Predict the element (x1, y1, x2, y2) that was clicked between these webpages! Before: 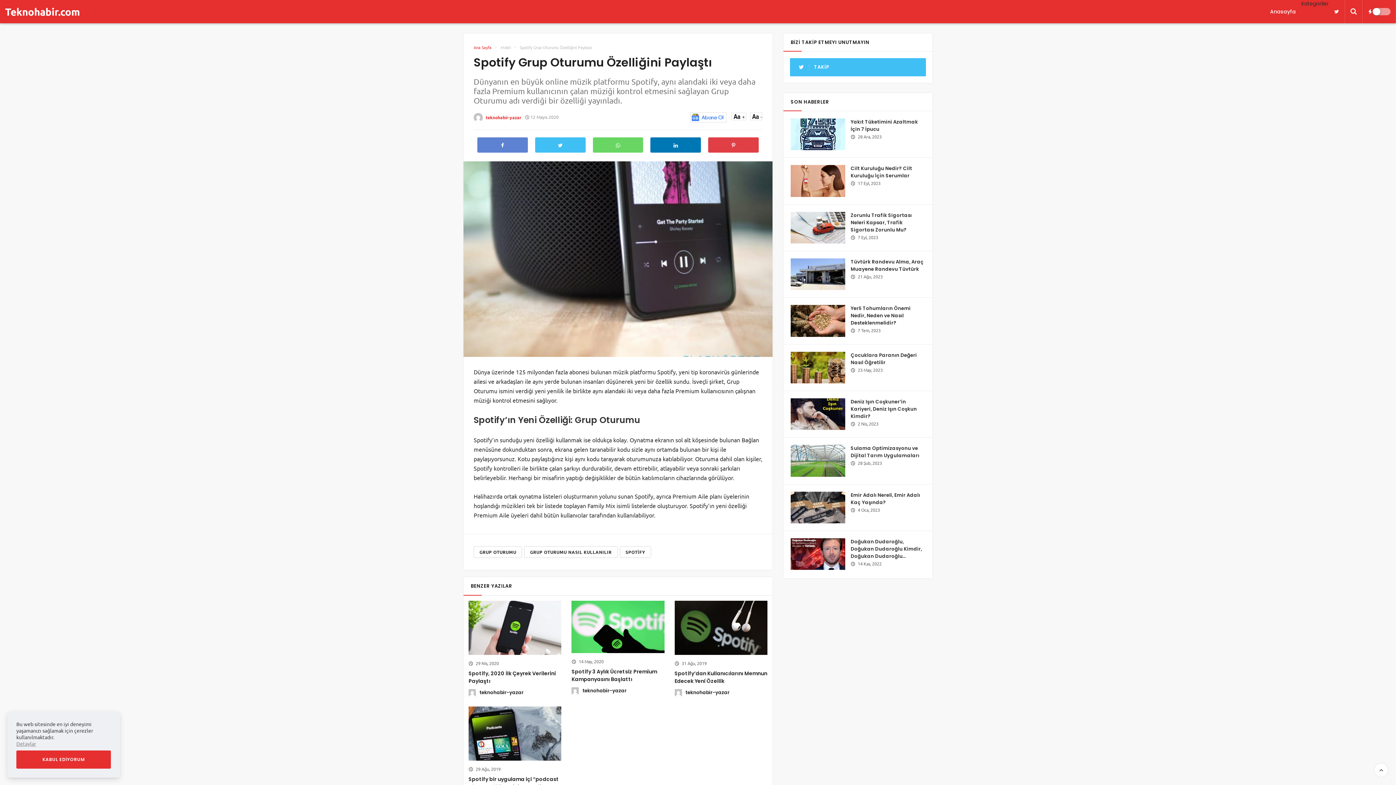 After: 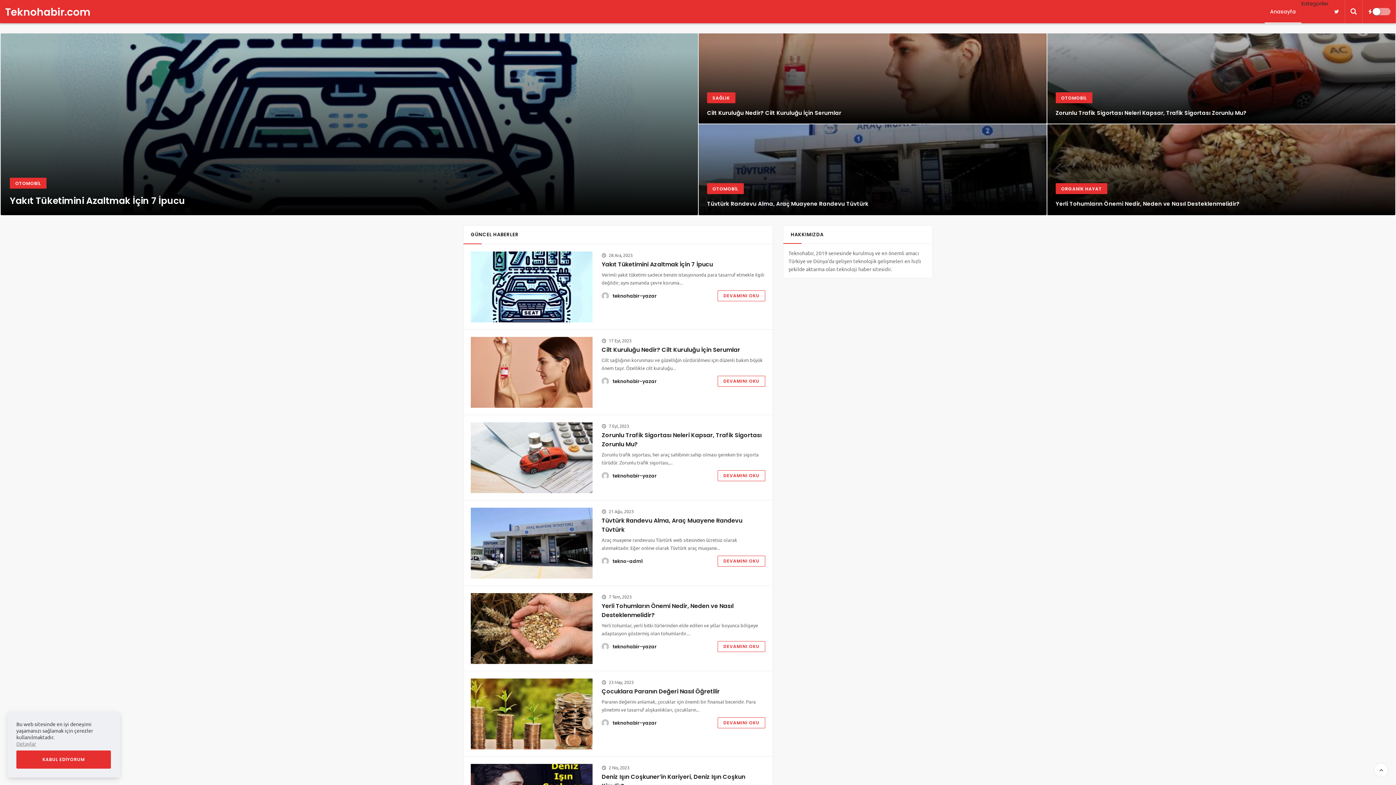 Action: bbox: (1264, 0, 1301, 23) label: Anasayfa